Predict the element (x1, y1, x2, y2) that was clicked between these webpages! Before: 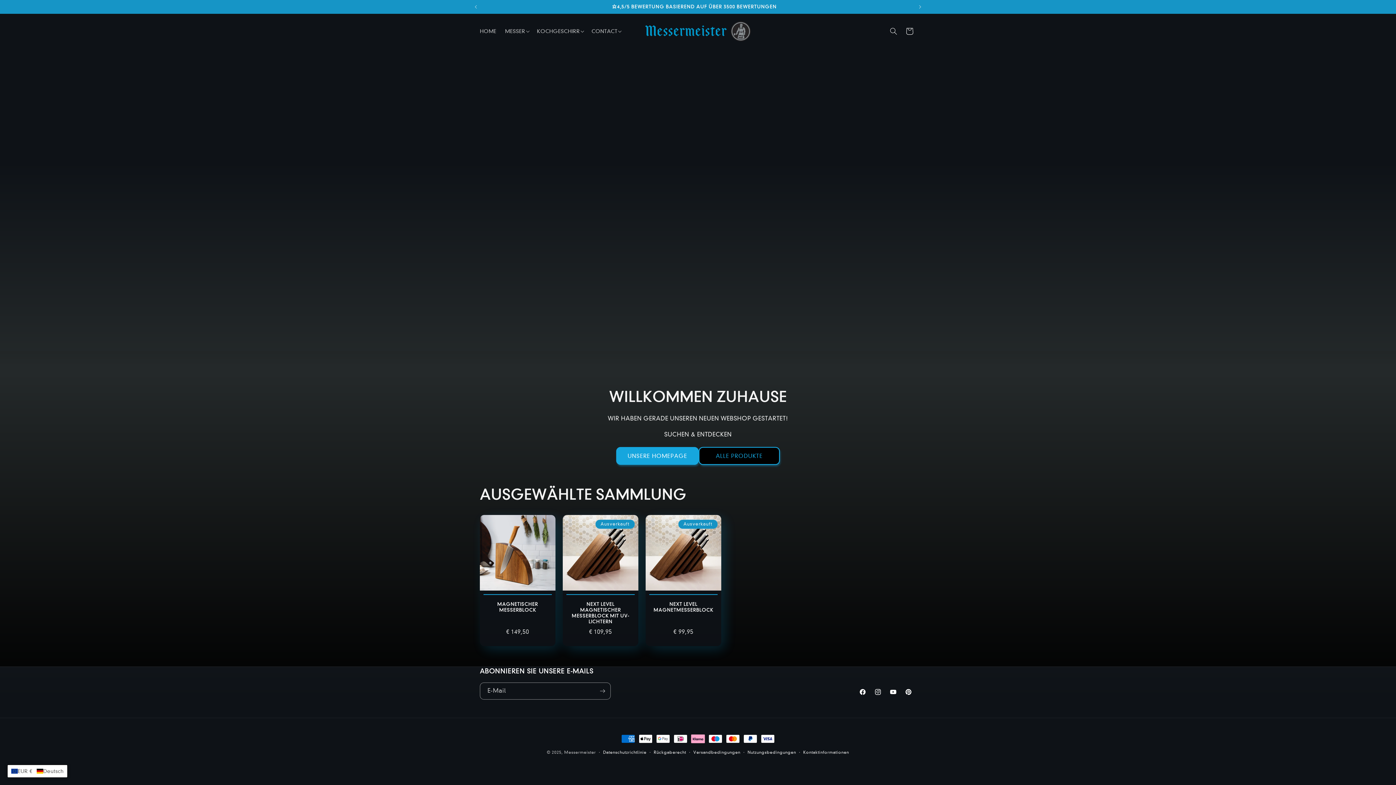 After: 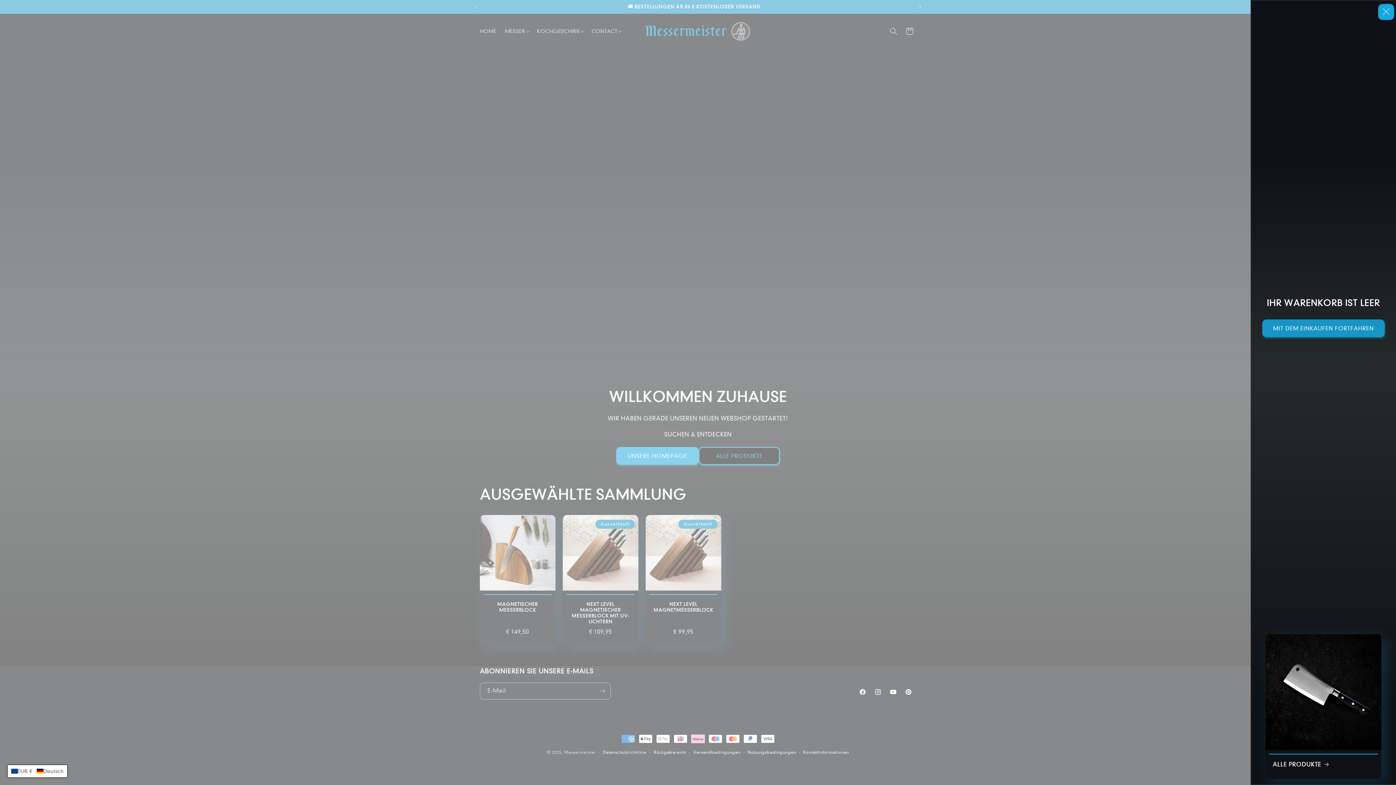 Action: label: Wagen bbox: (901, 23, 917, 39)